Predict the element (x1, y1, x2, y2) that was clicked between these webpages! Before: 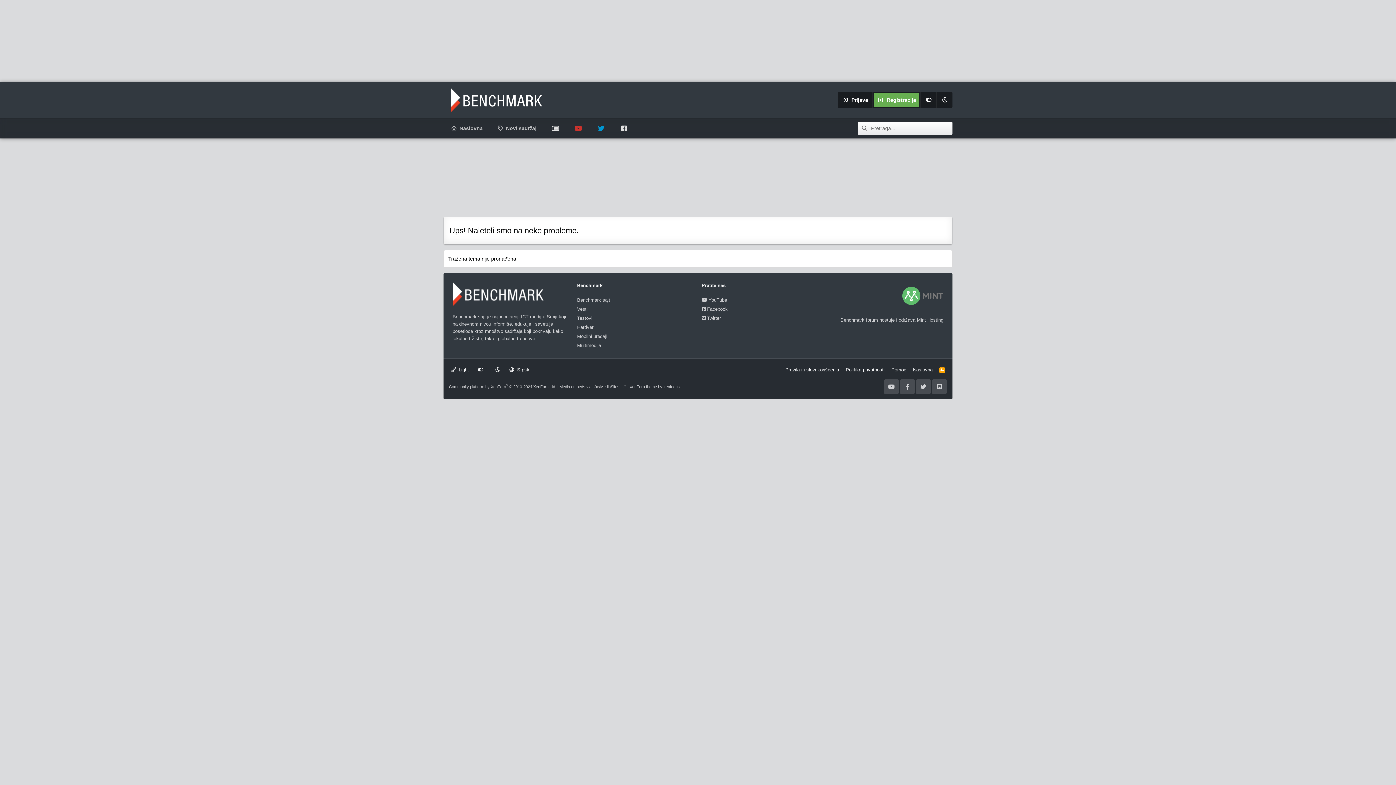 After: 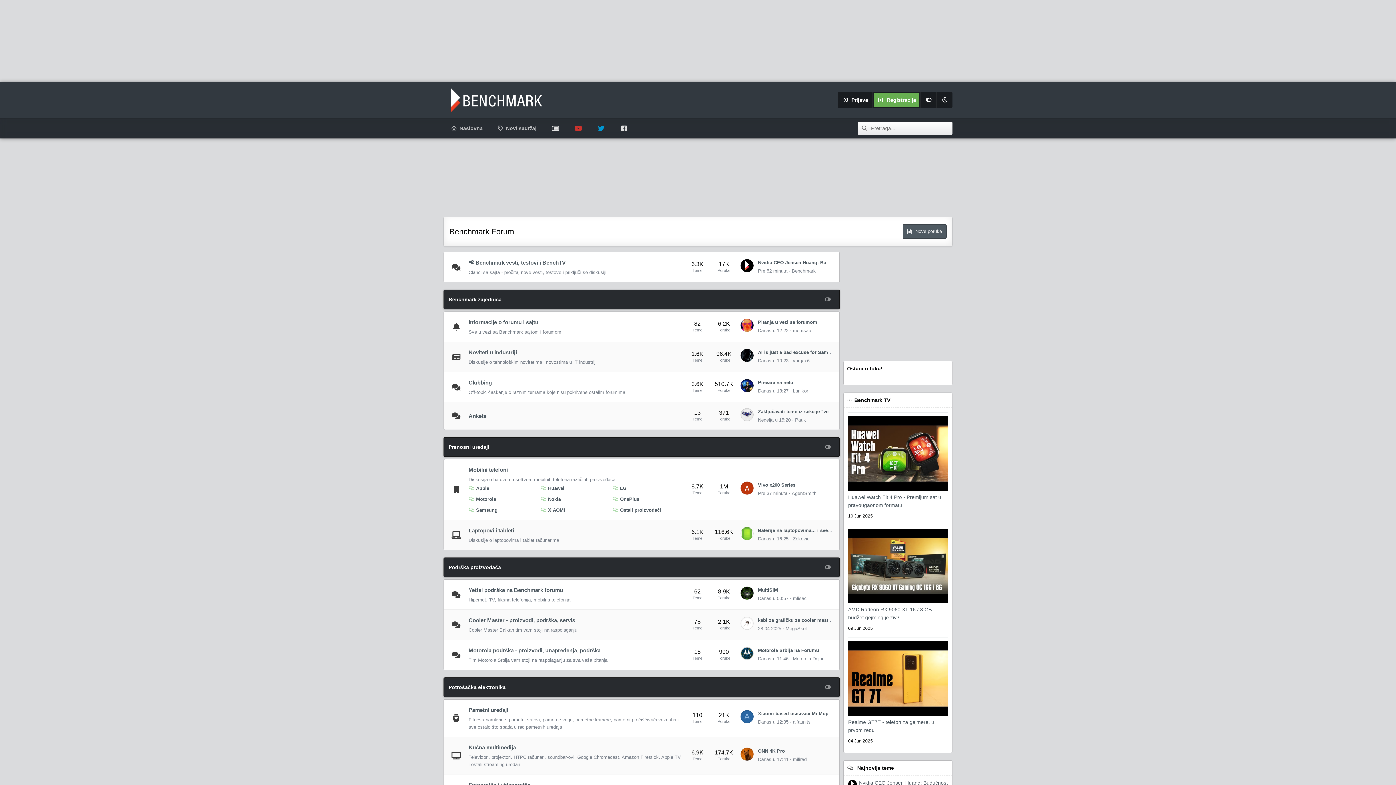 Action: bbox: (443, 81, 549, 118)